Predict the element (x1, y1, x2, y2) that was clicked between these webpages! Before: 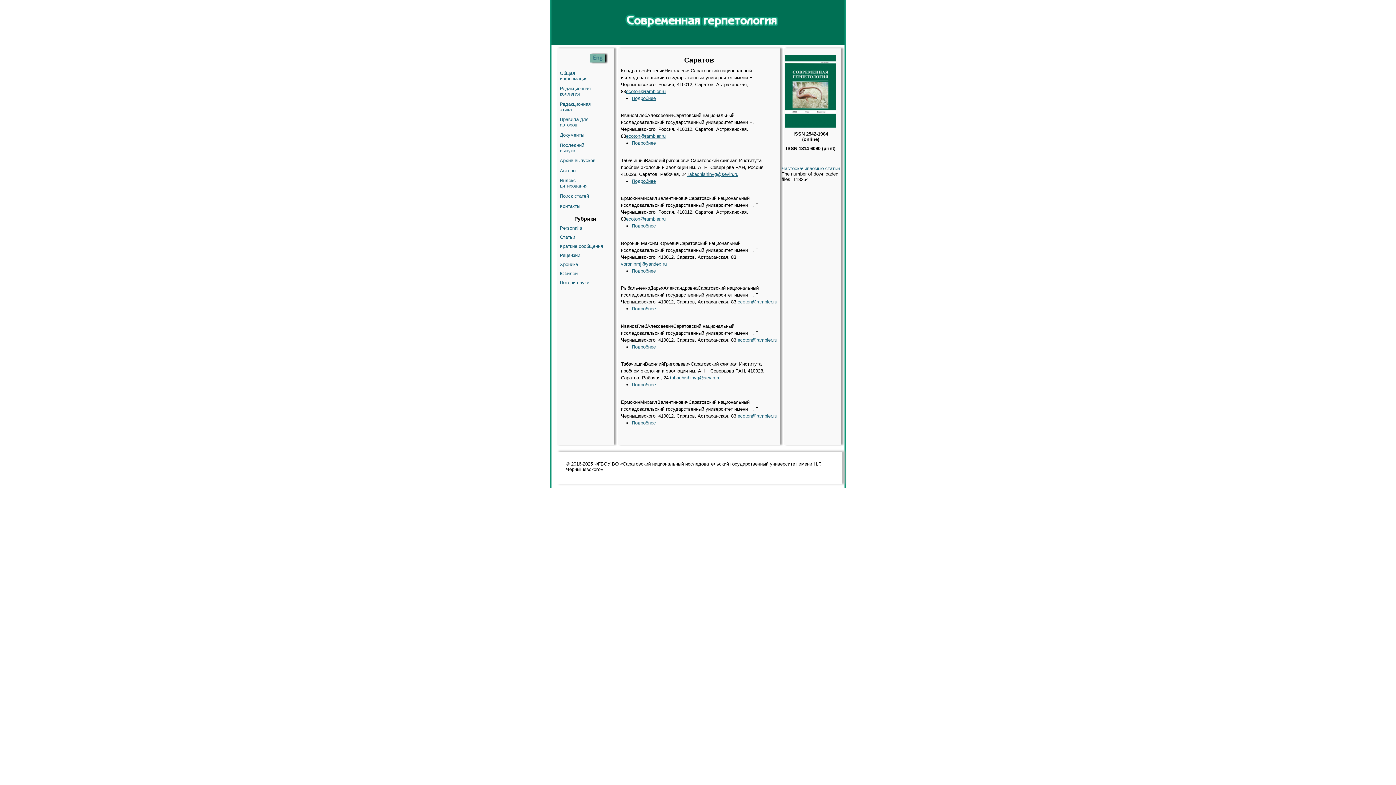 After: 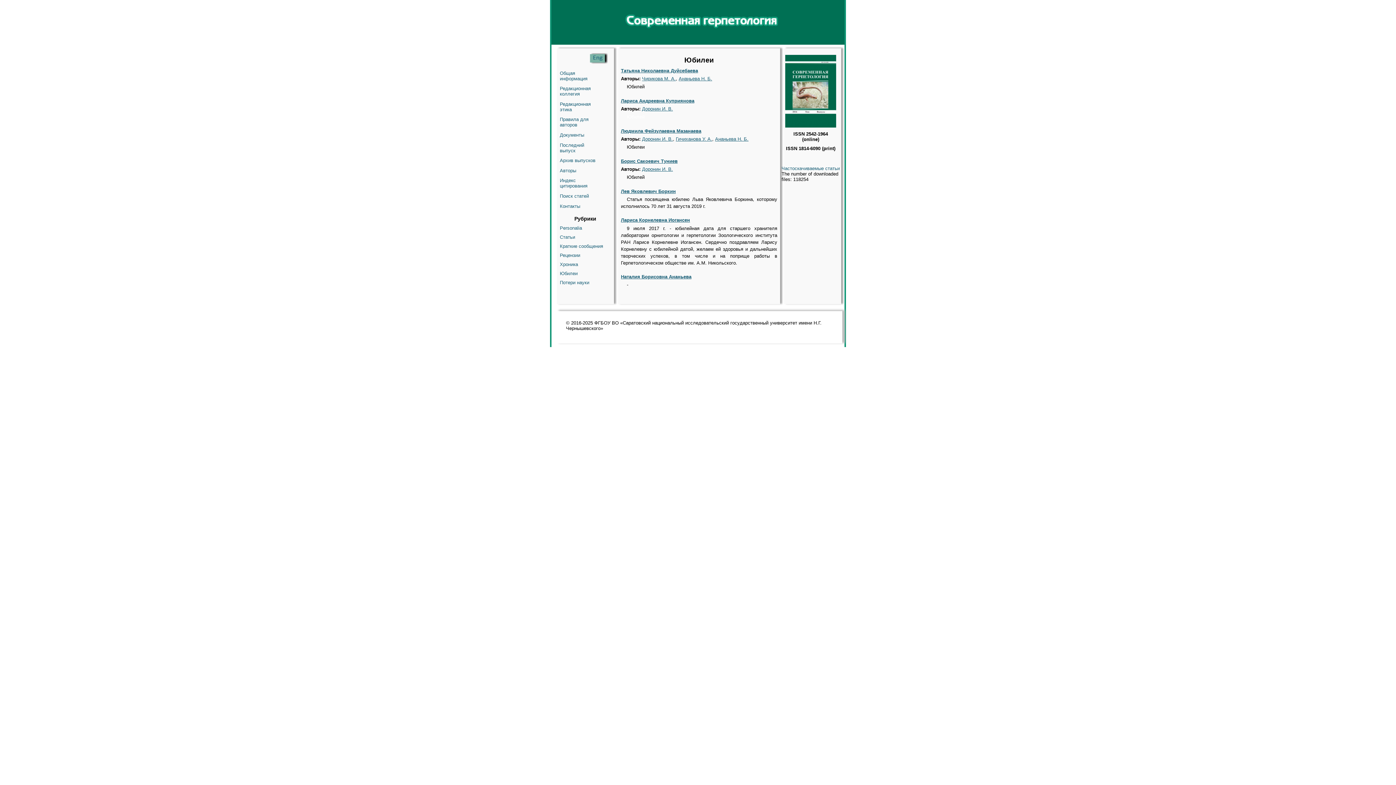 Action: bbox: (560, 270, 610, 276) label: Юбилеи